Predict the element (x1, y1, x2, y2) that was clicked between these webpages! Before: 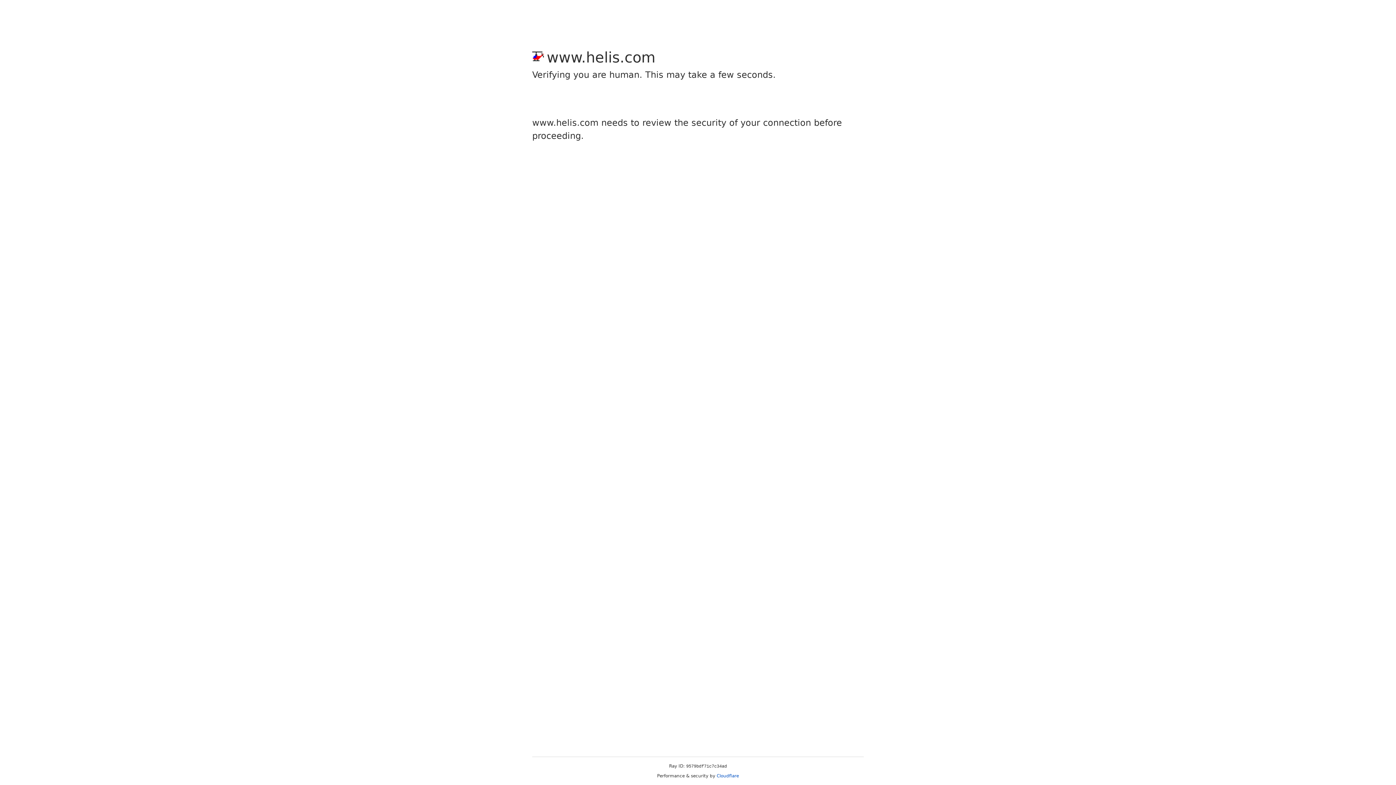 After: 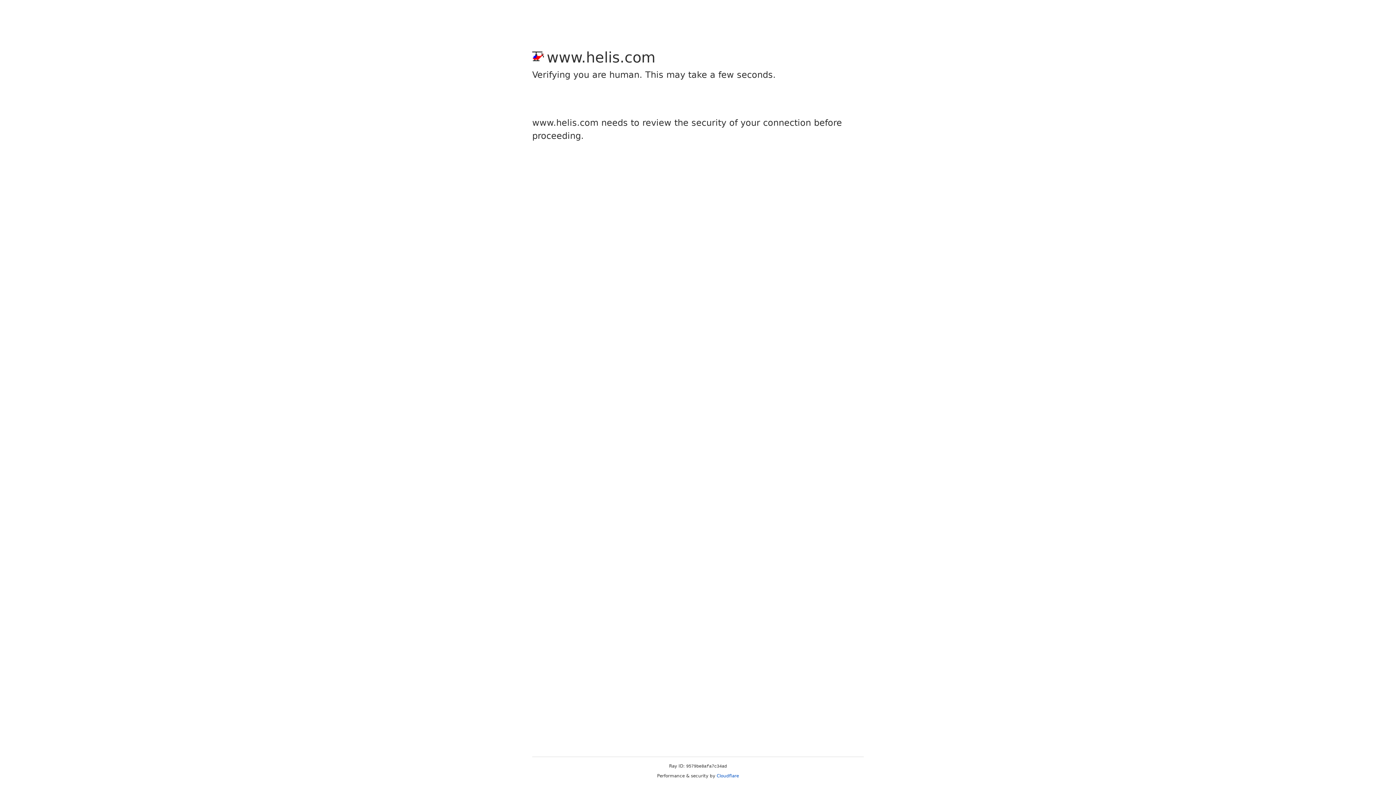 Action: label: Cloudflare bbox: (716, 773, 739, 778)